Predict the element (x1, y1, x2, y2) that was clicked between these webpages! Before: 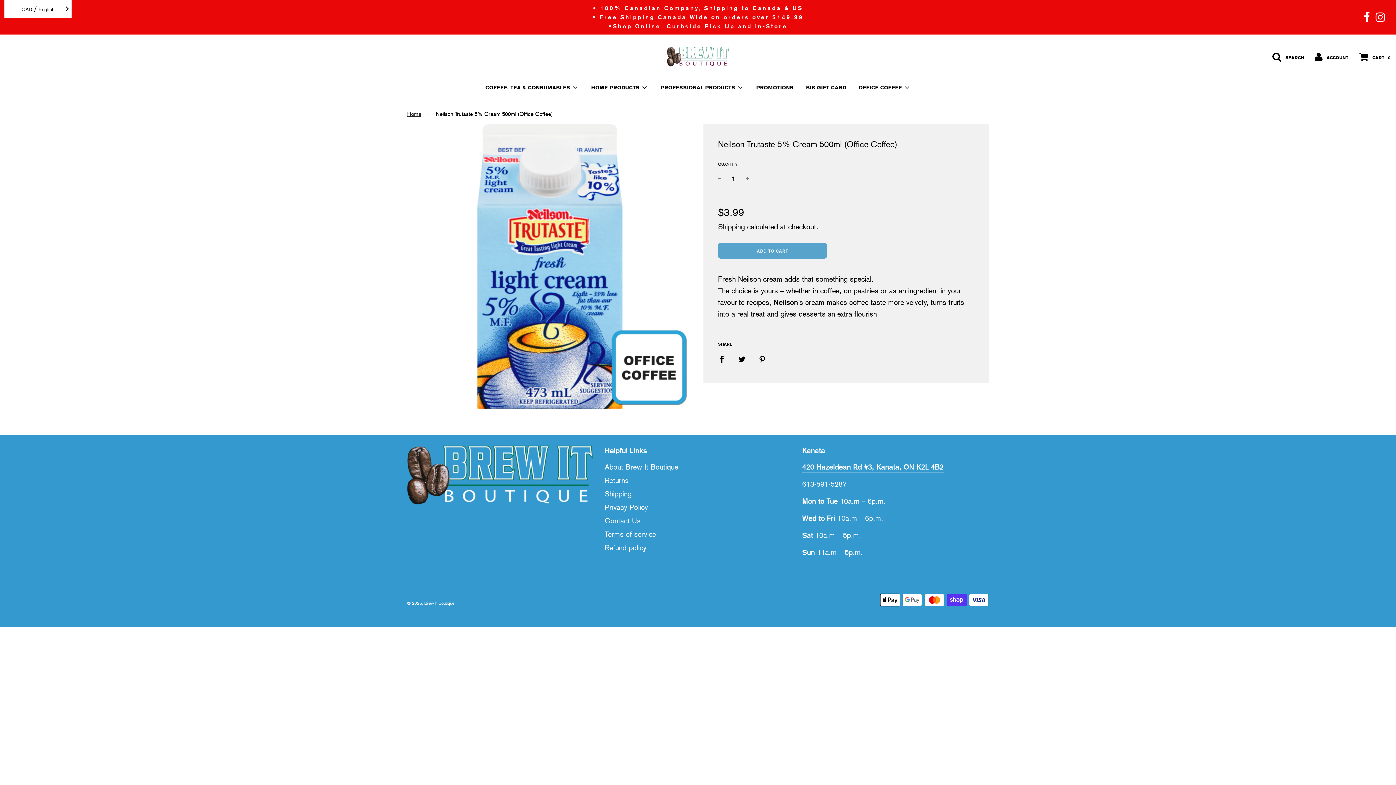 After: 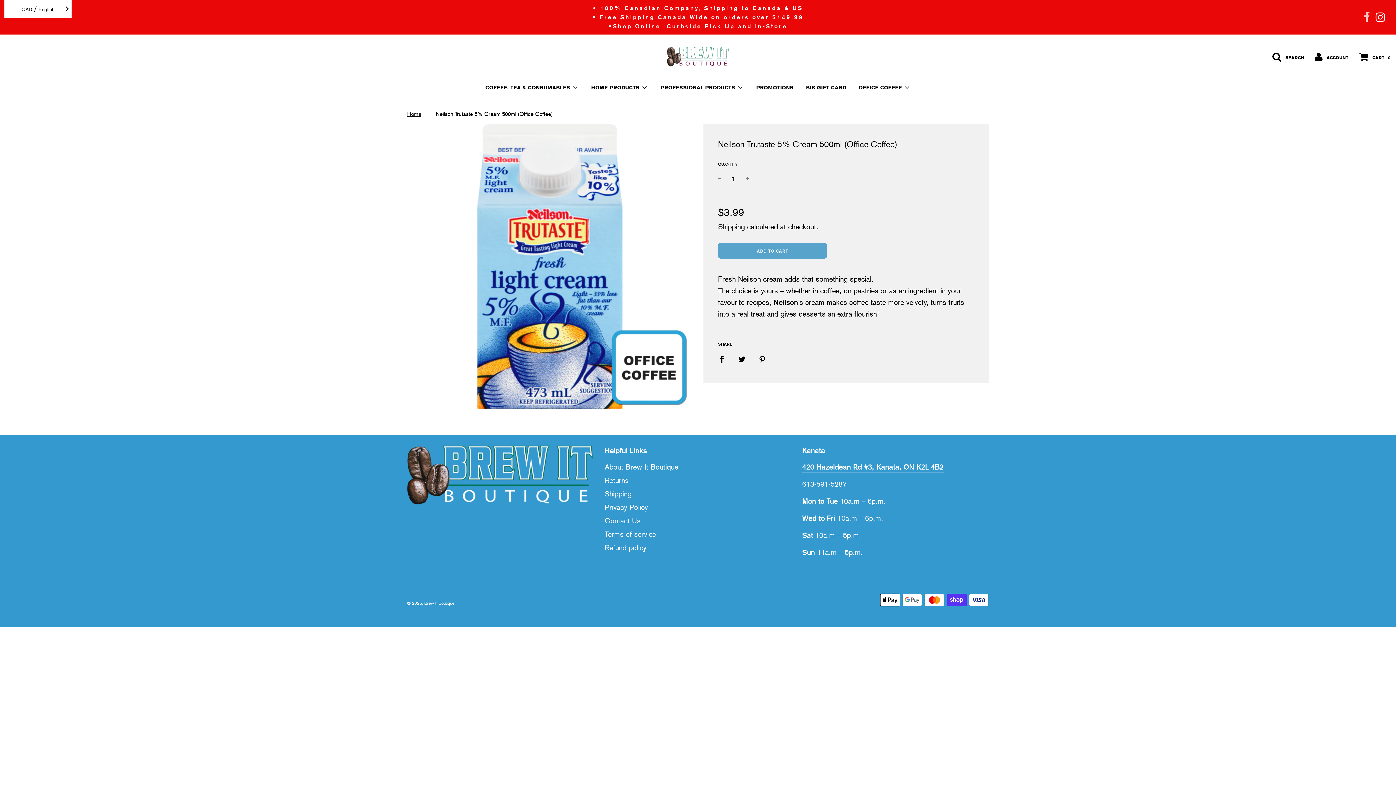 Action: bbox: (1364, 11, 1370, 24)